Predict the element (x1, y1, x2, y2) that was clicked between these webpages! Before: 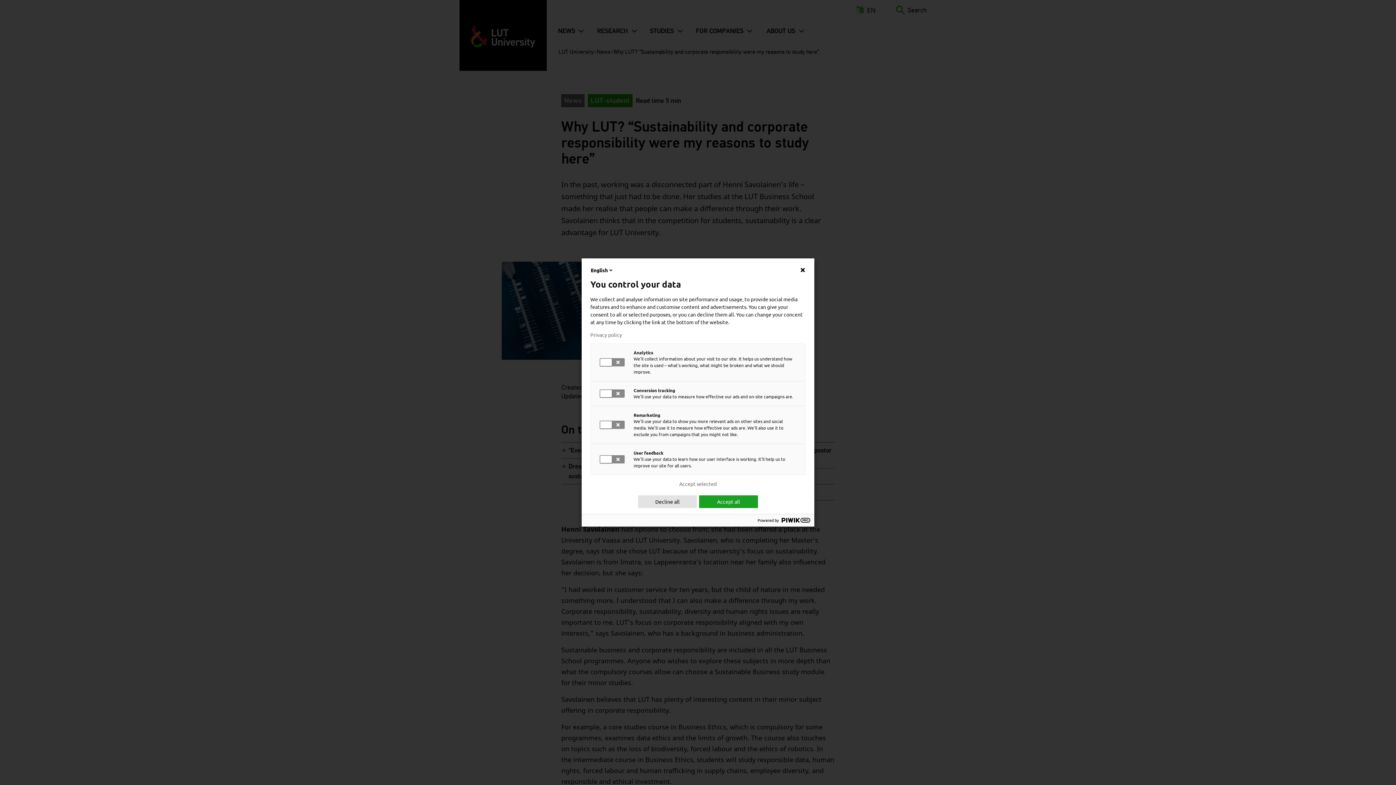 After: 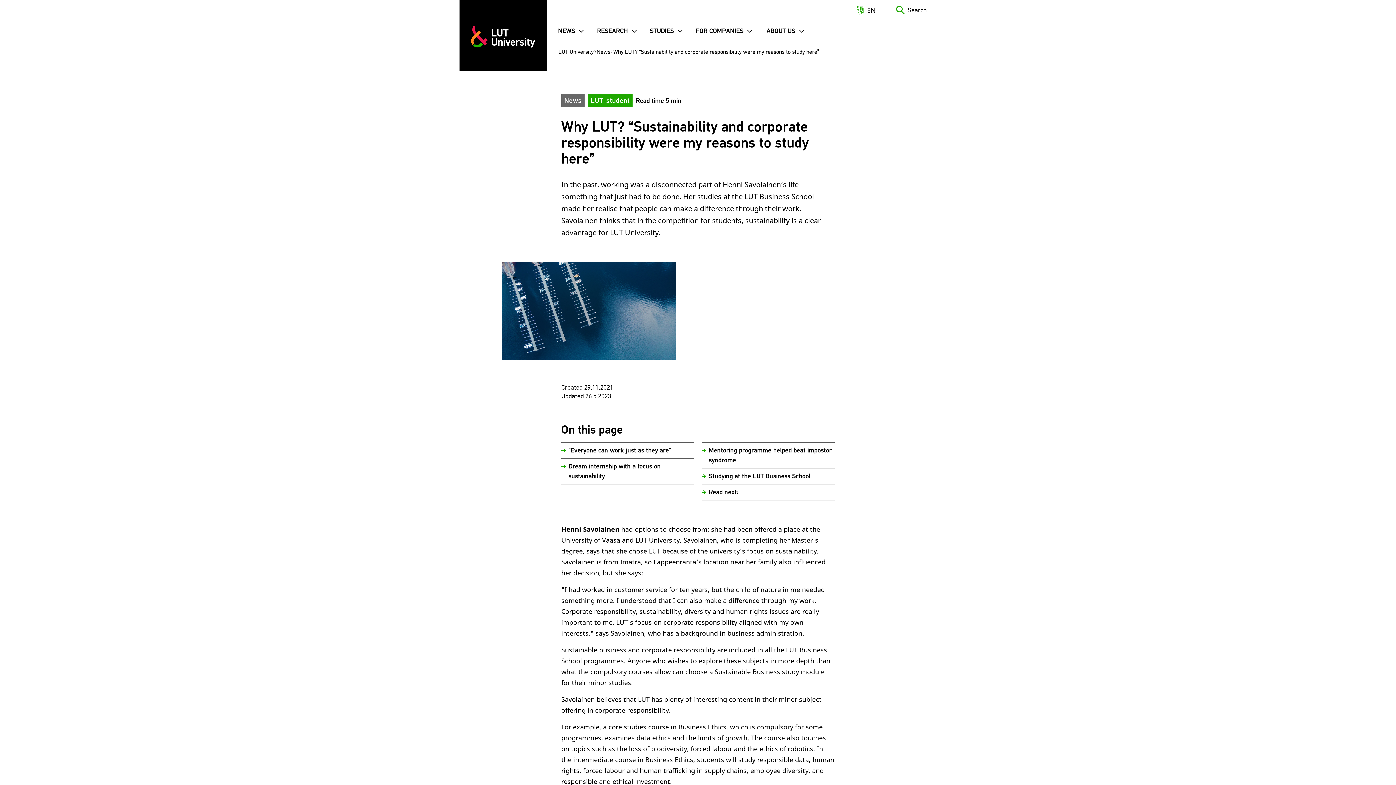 Action: label: Accept all bbox: (699, 495, 758, 508)